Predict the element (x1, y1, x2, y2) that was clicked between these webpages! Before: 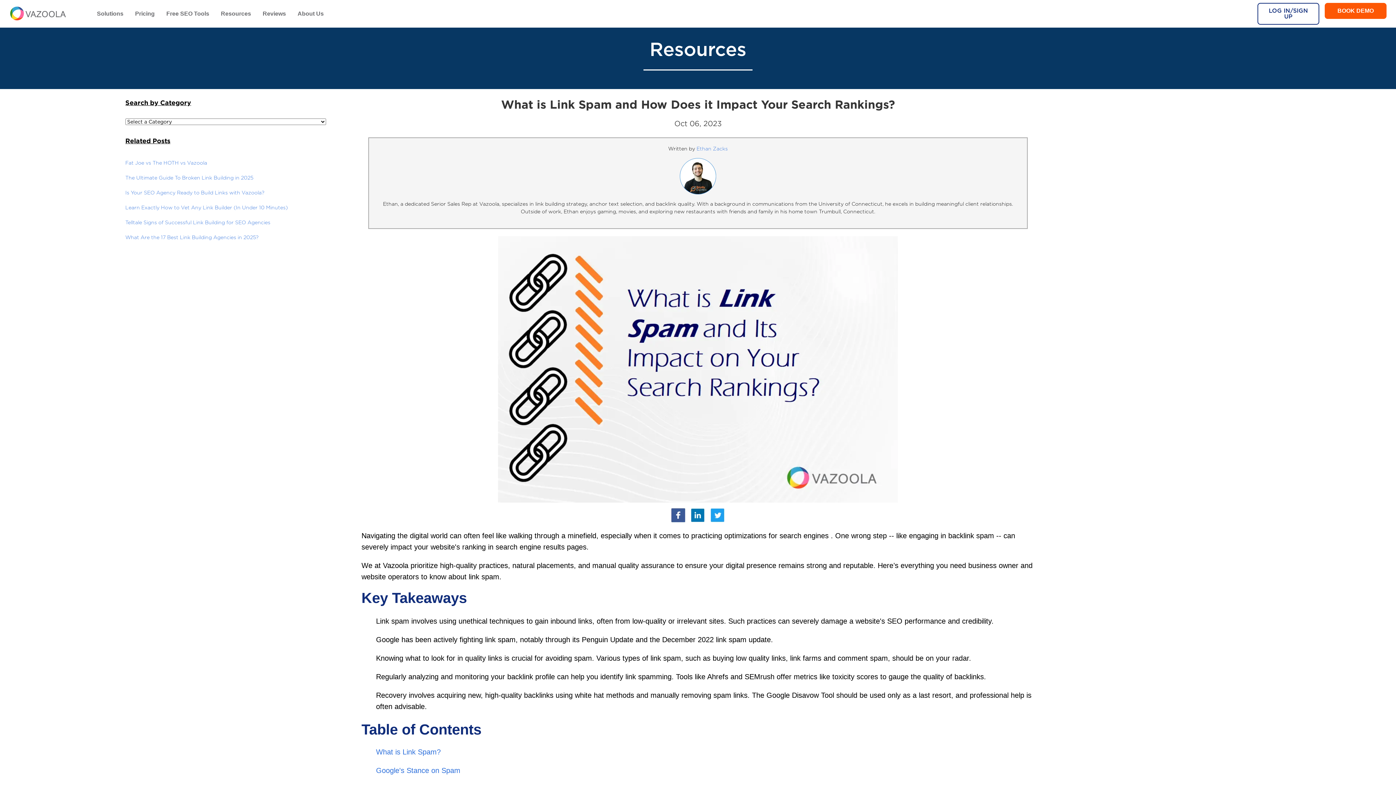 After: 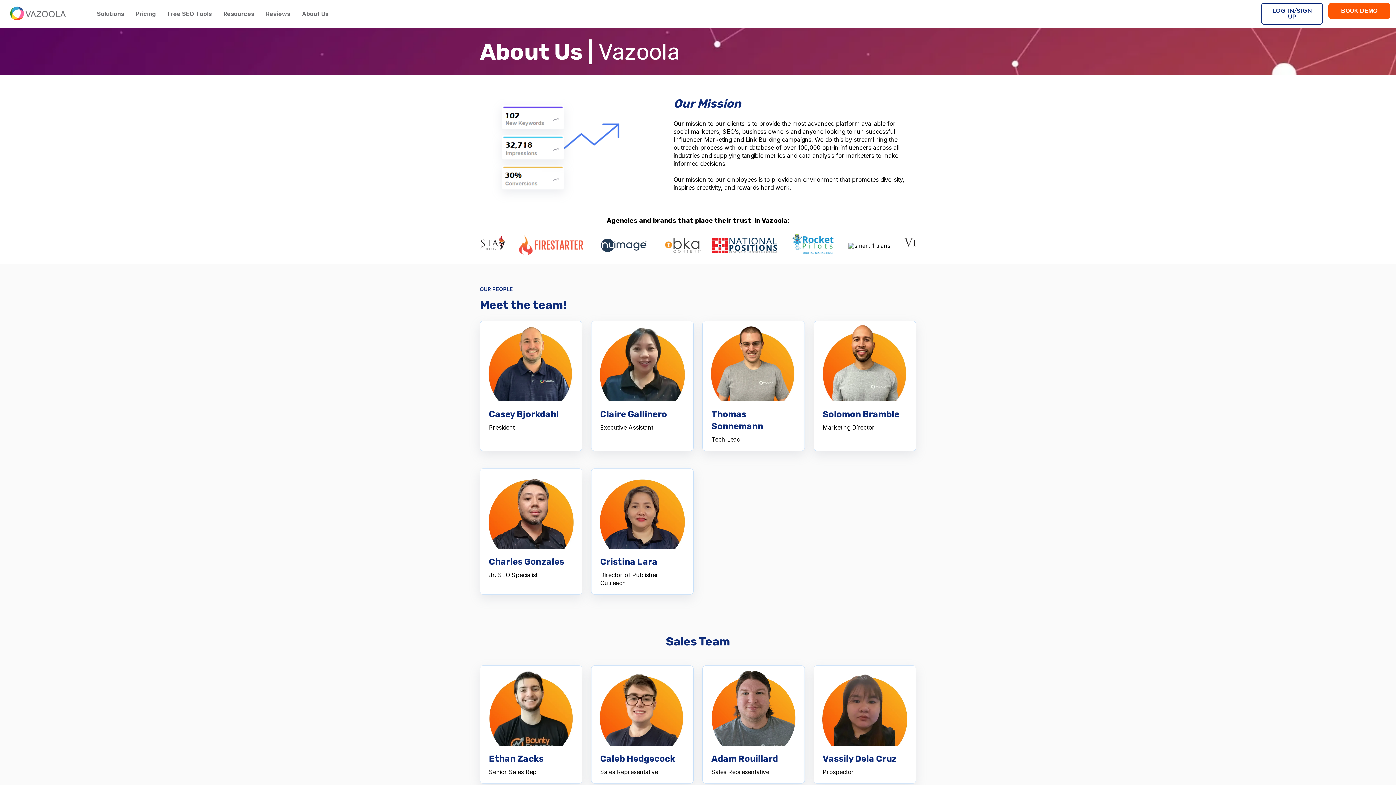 Action: bbox: (291, 4, 329, 23) label: About Us